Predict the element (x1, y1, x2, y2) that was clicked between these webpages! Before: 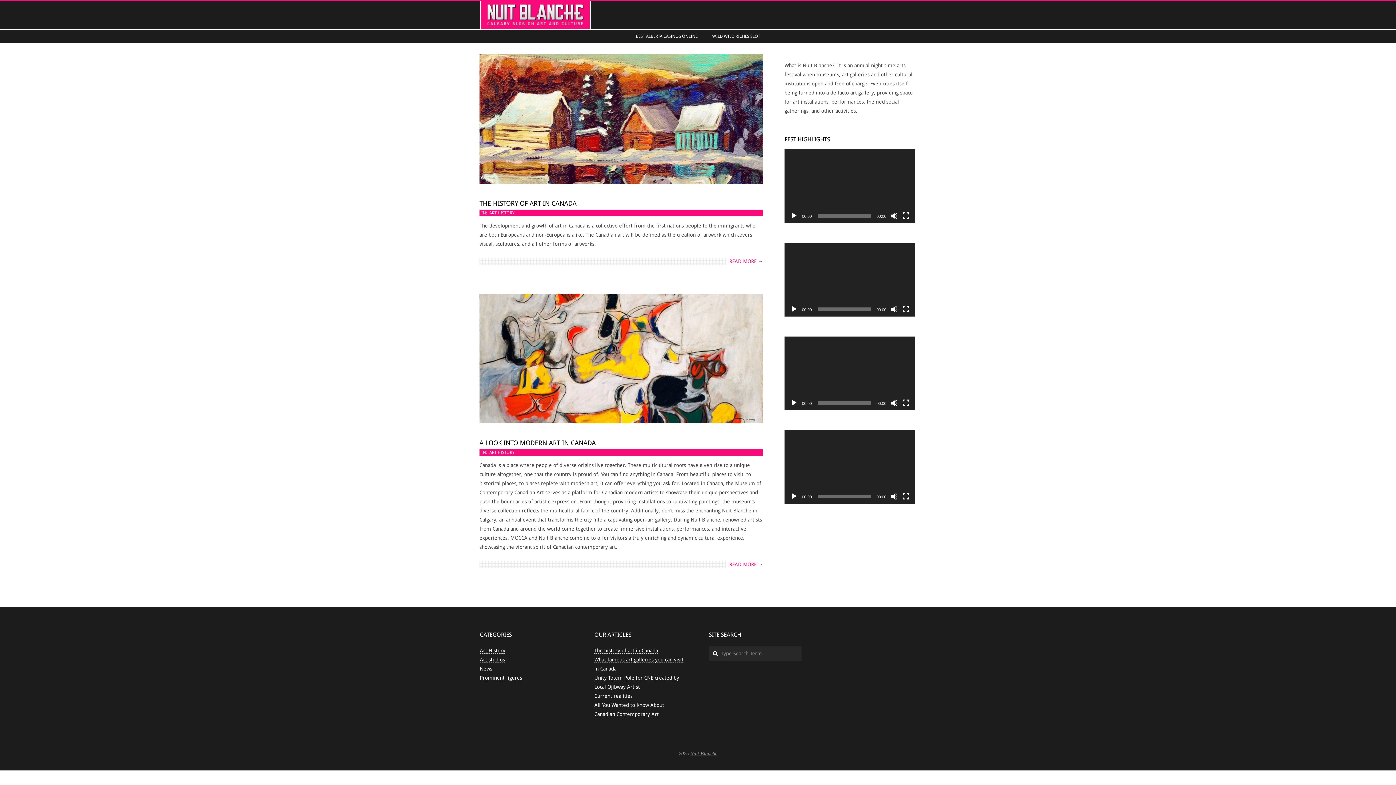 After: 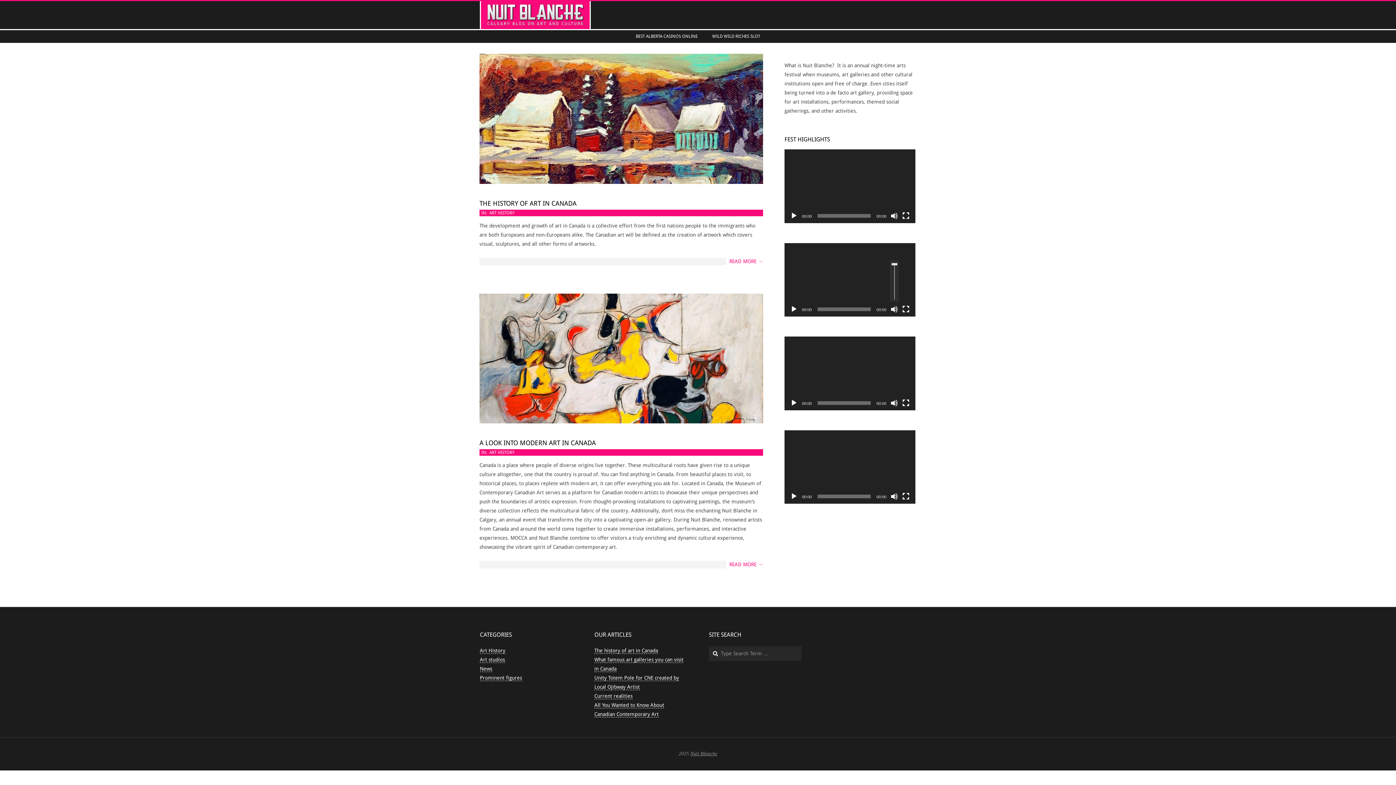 Action: bbox: (890, 305, 898, 313) label: Mute